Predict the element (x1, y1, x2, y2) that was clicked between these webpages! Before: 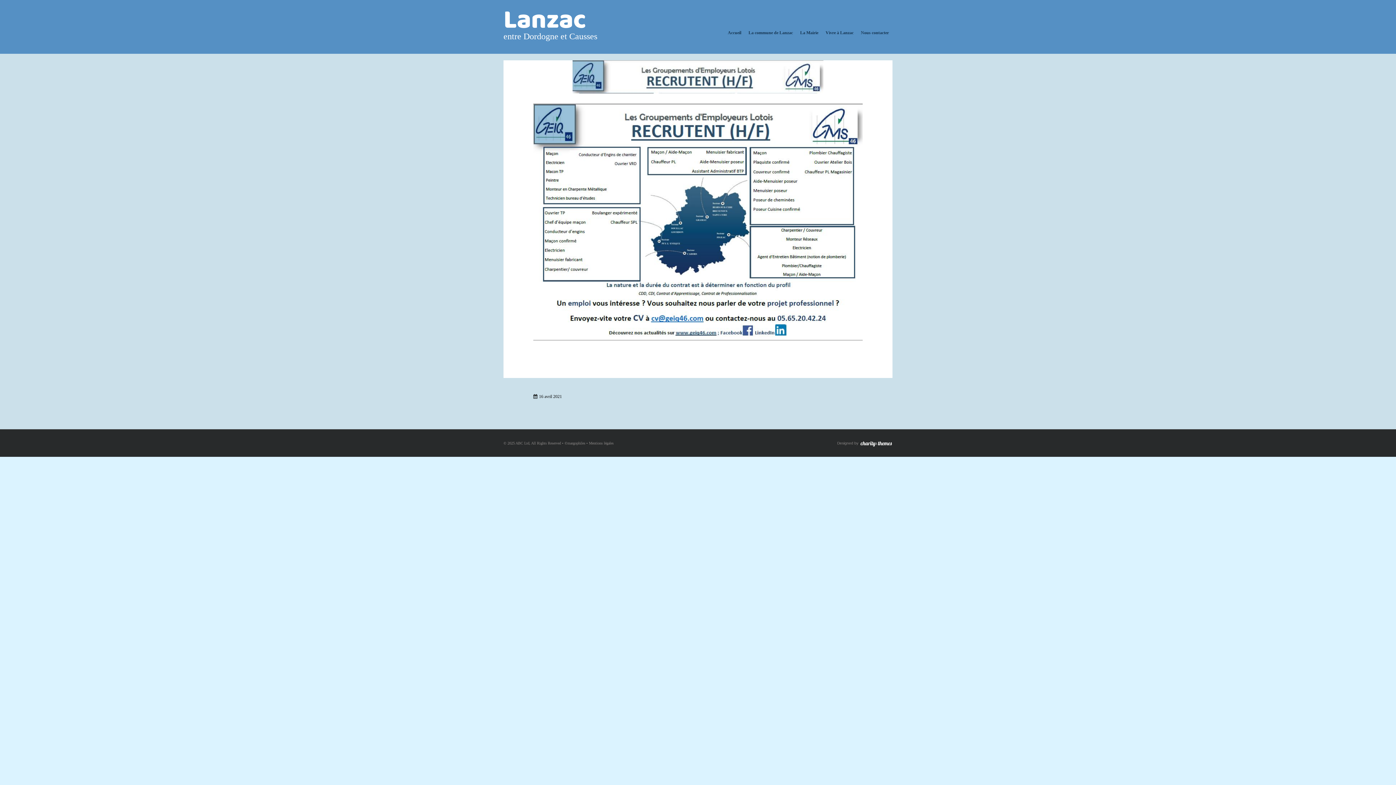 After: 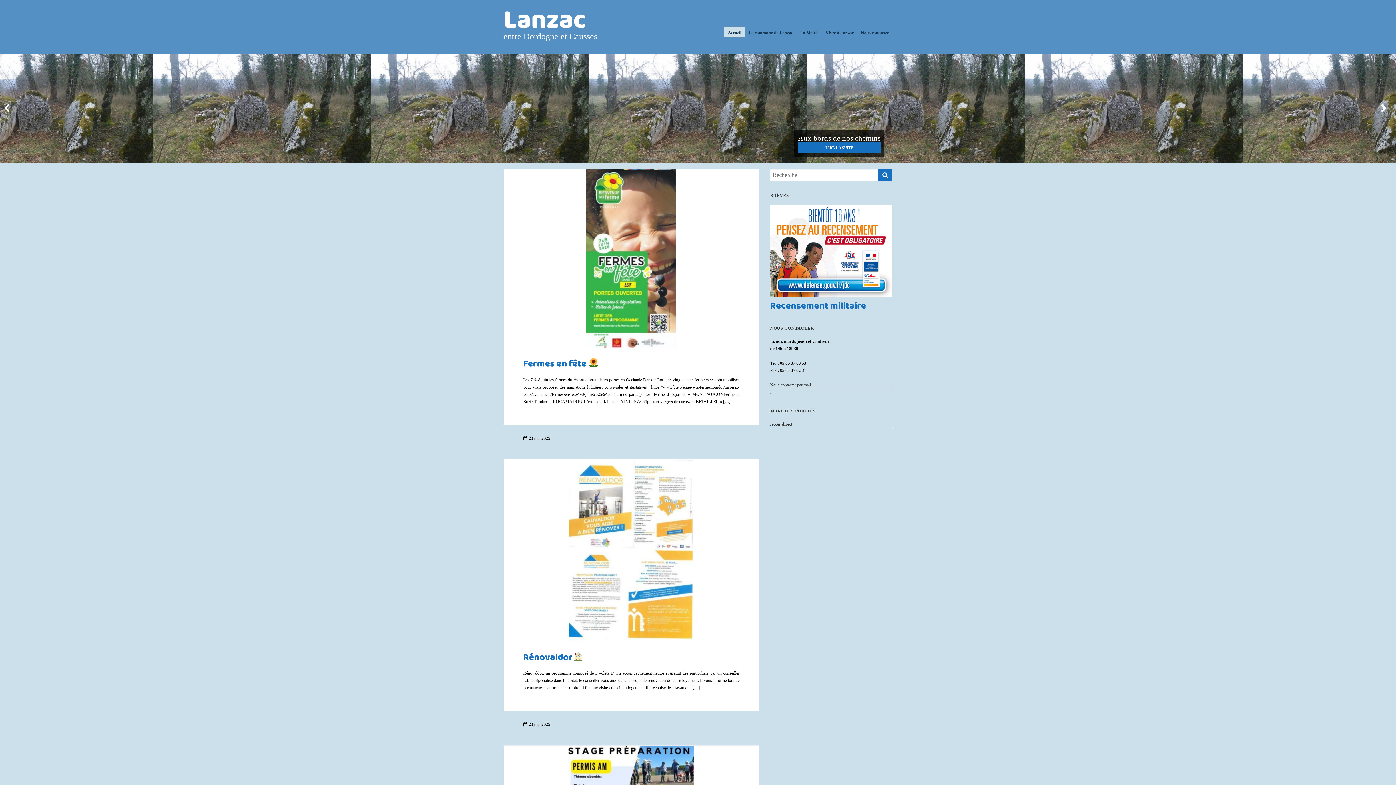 Action: bbox: (503, 5, 597, 36) label: Lanzac

entre Dordogne et Causses